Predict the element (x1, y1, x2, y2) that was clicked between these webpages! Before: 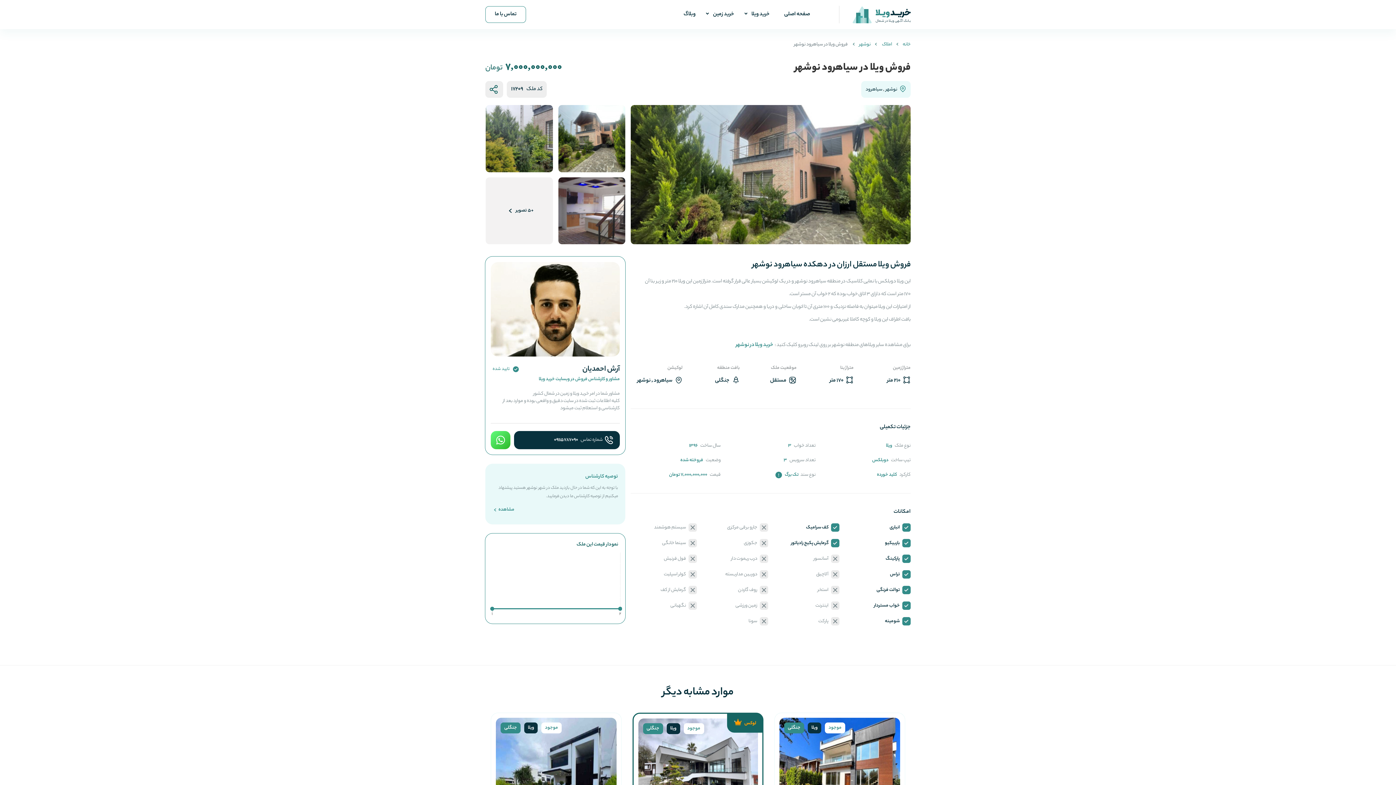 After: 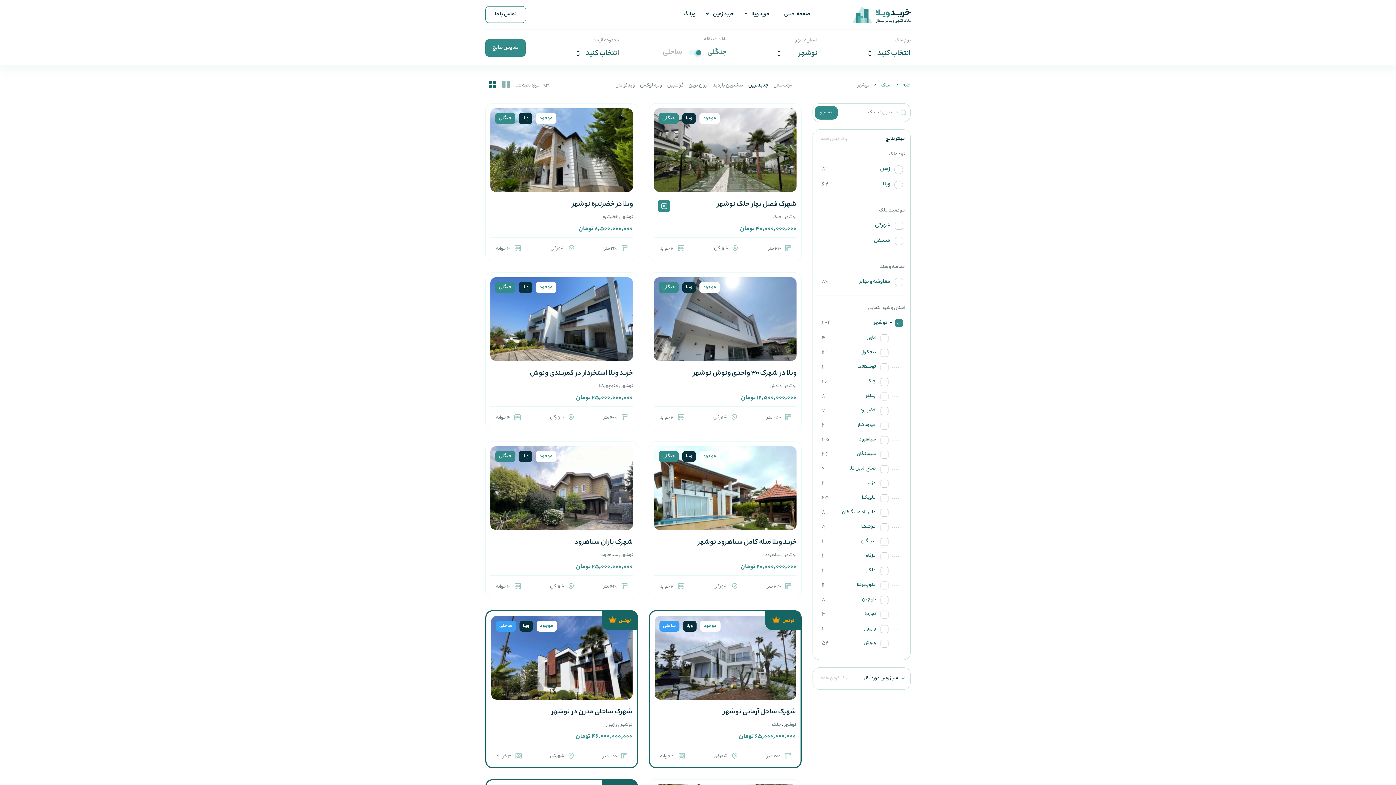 Action: bbox: (736, 341, 774, 349) label:  خرید ویلا در نوشهر